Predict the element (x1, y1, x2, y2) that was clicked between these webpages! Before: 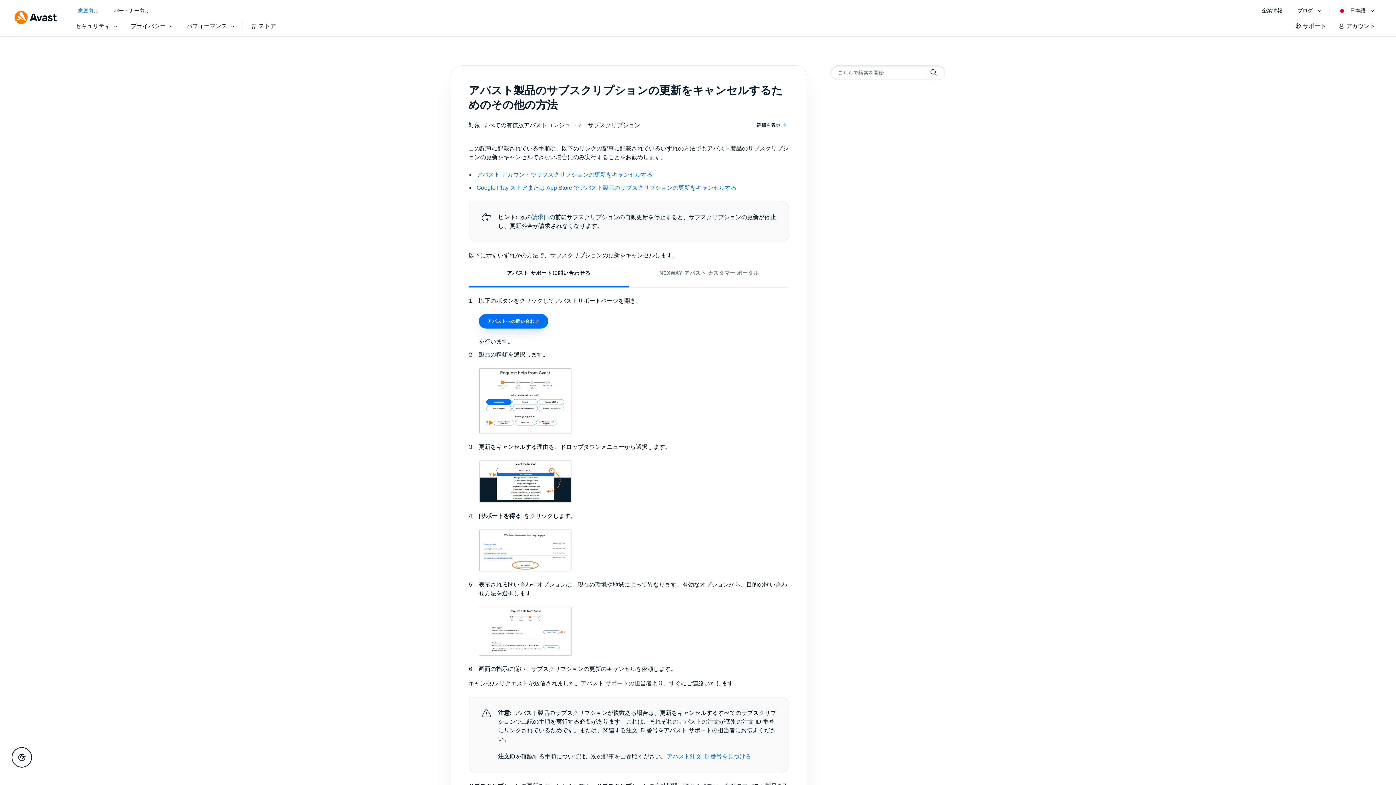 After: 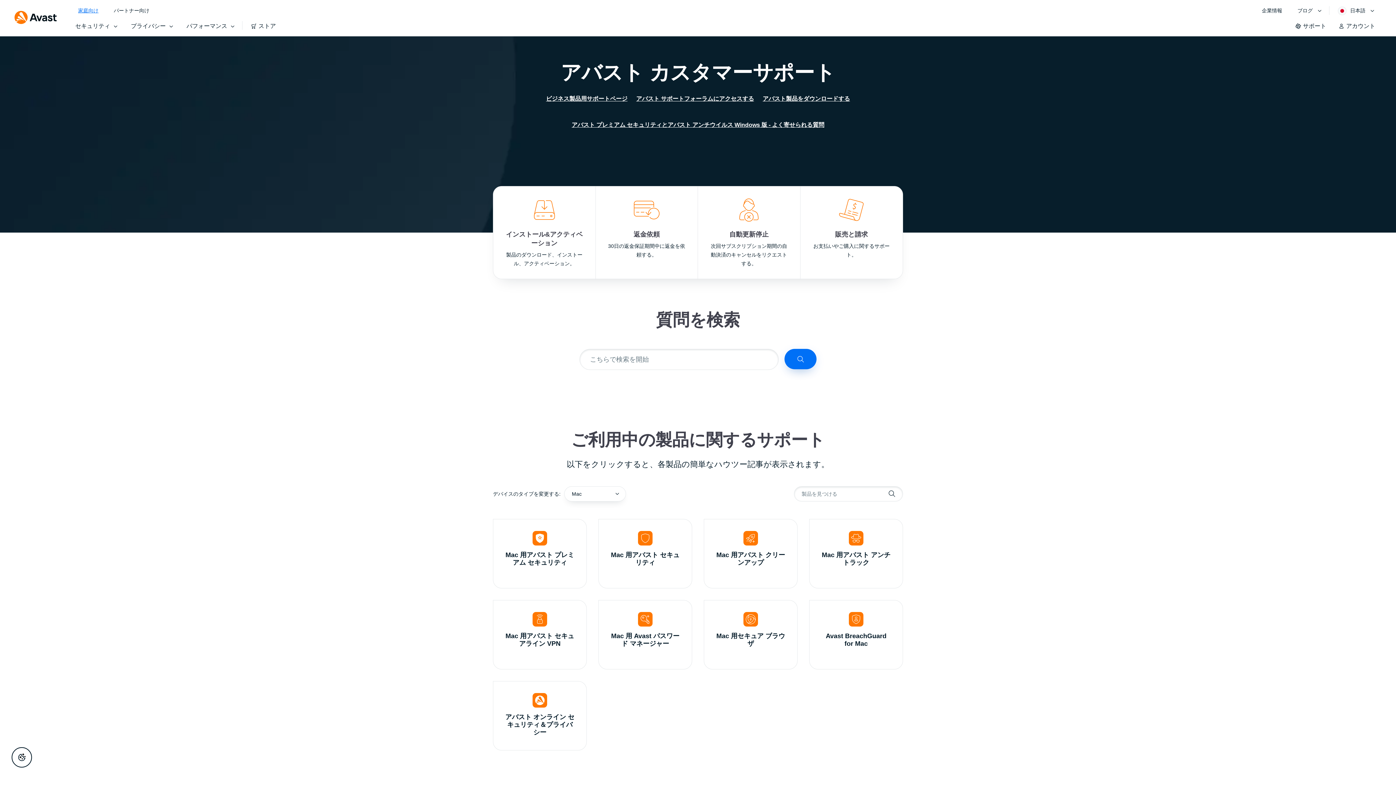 Action: label: サポート bbox: (1289, 15, 1332, 36)